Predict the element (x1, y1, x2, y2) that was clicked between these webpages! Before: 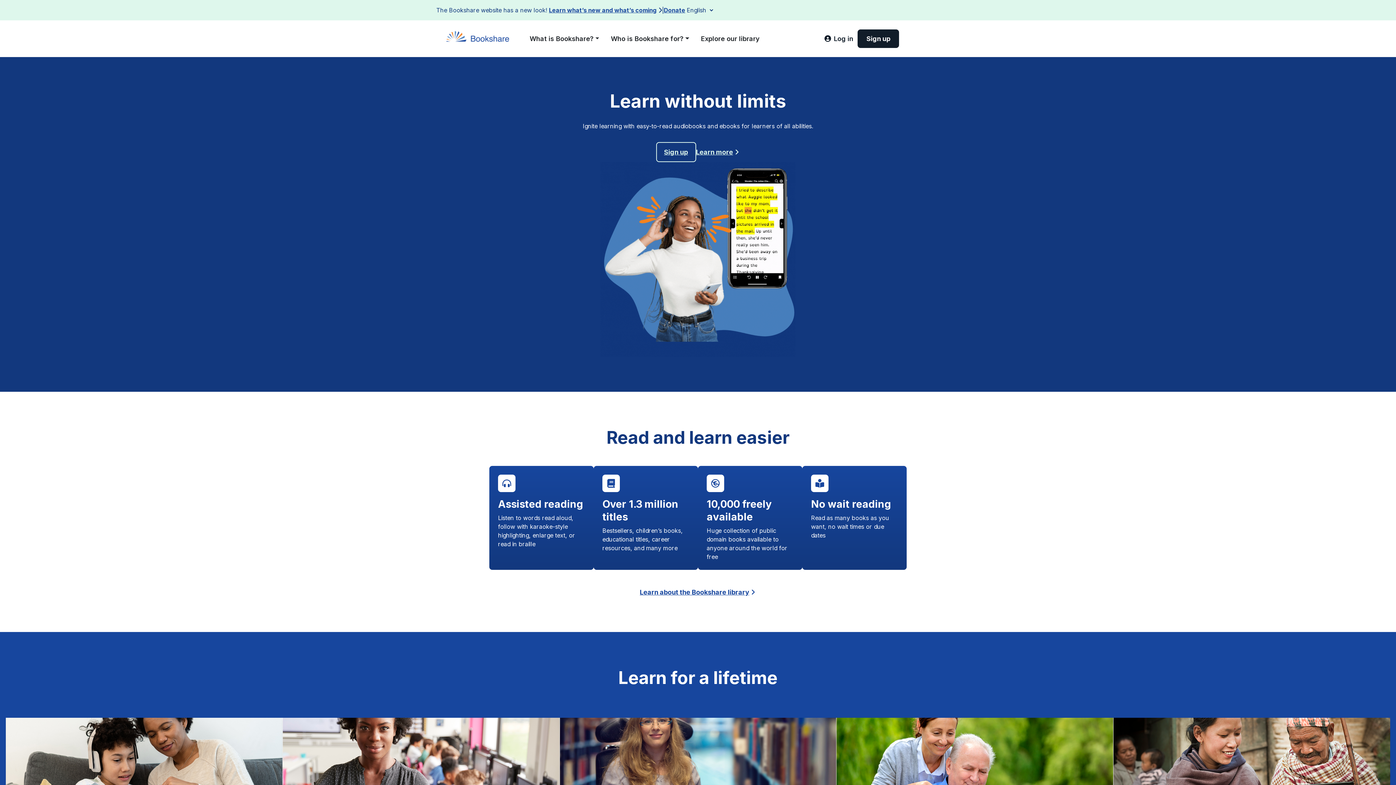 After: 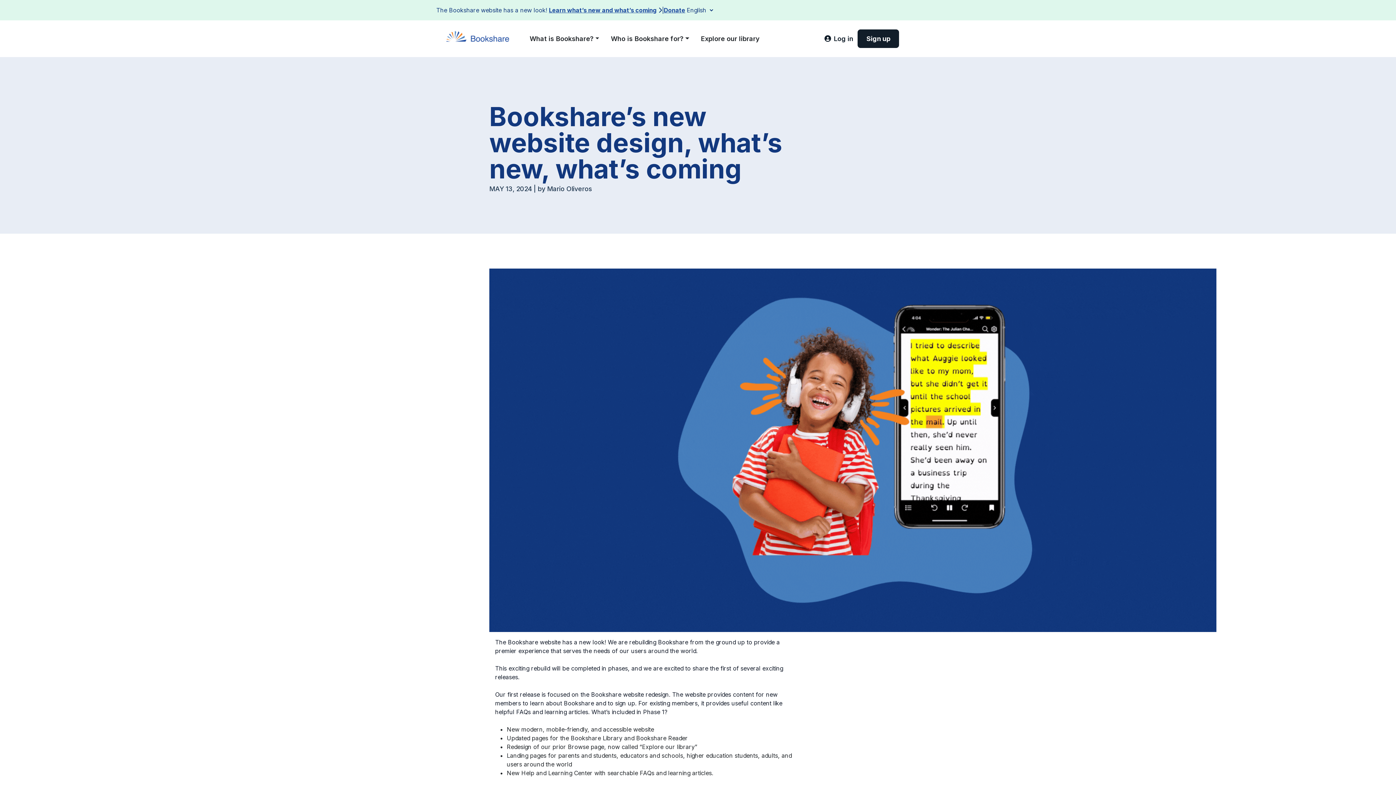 Action: label: Learn what’s new and what’s coming bbox: (549, 6, 656, 13)